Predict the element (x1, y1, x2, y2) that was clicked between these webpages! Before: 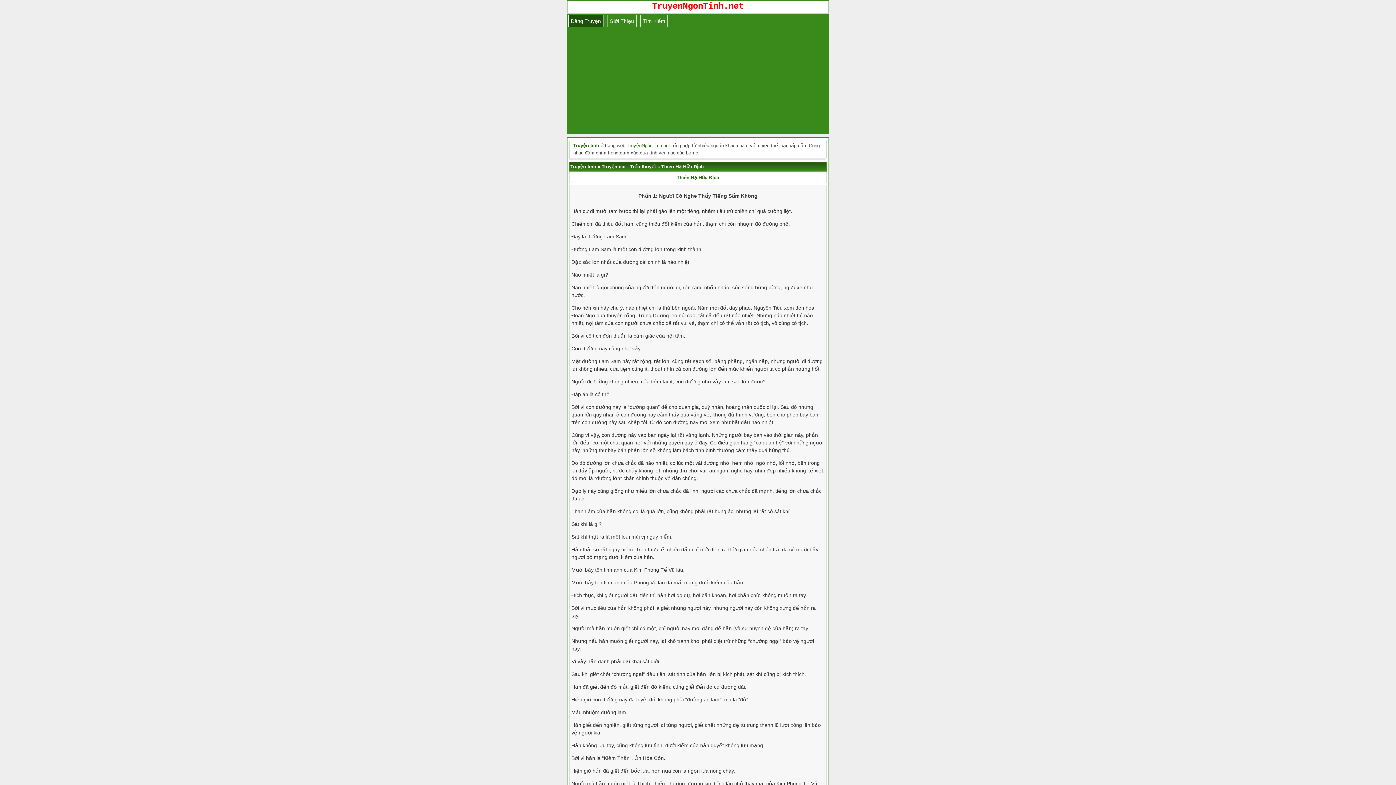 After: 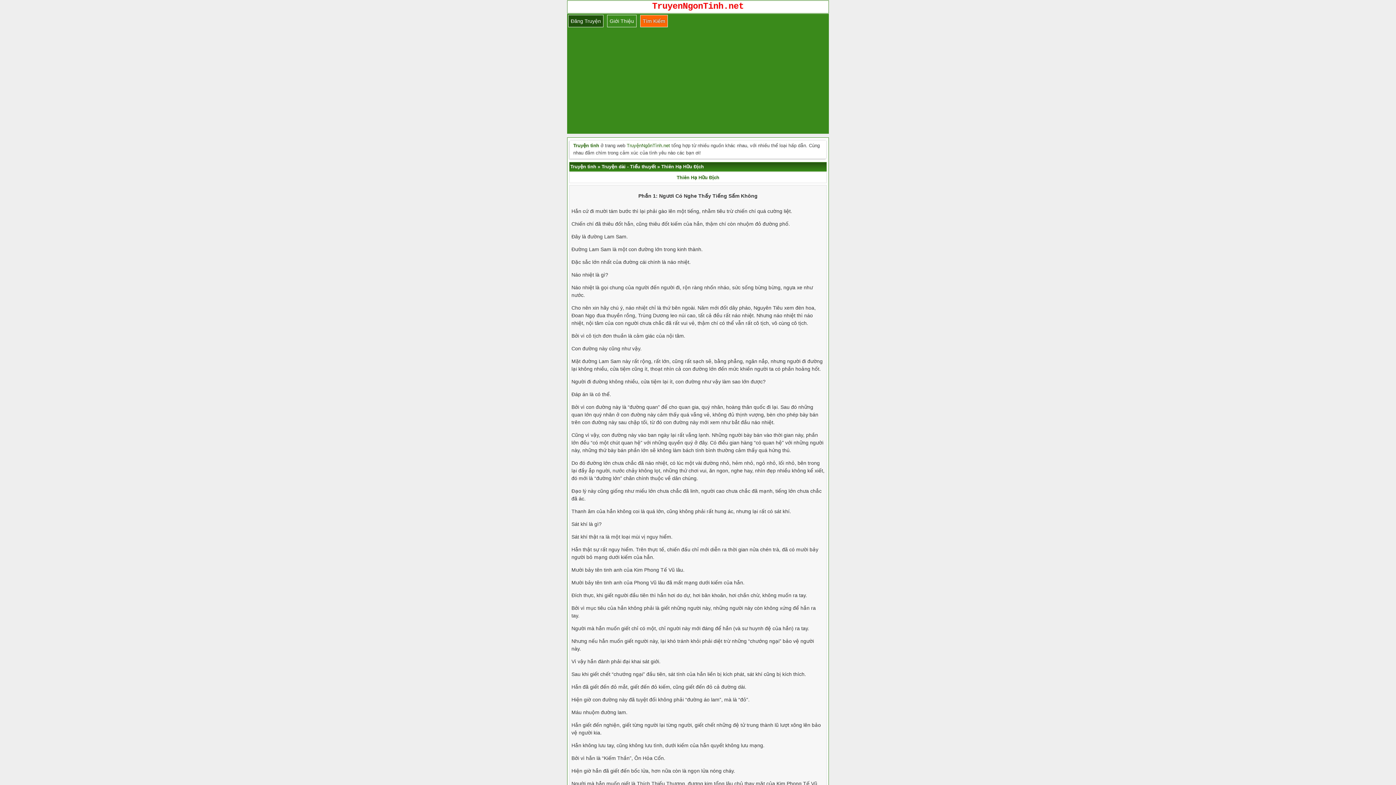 Action: bbox: (642, 18, 665, 24) label: Tìm Kiếm